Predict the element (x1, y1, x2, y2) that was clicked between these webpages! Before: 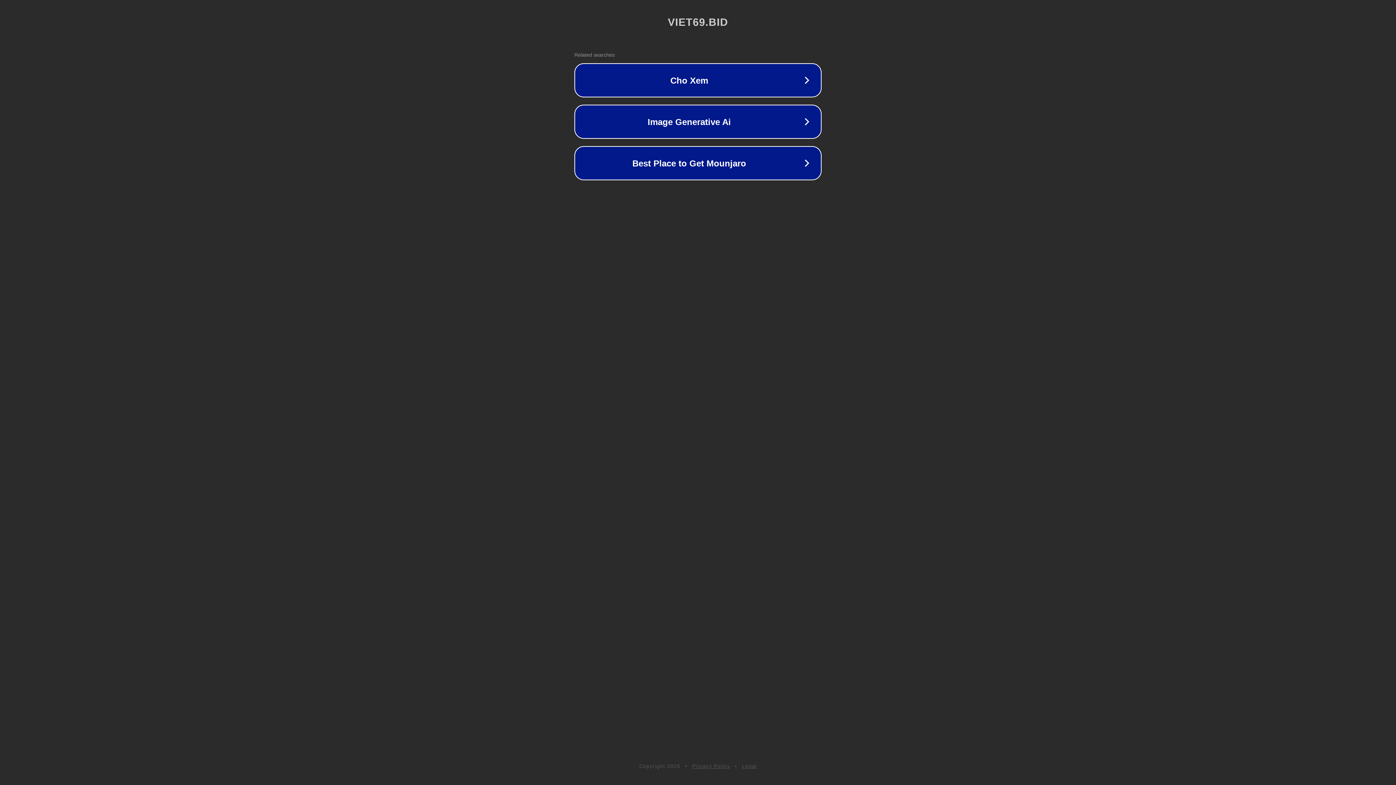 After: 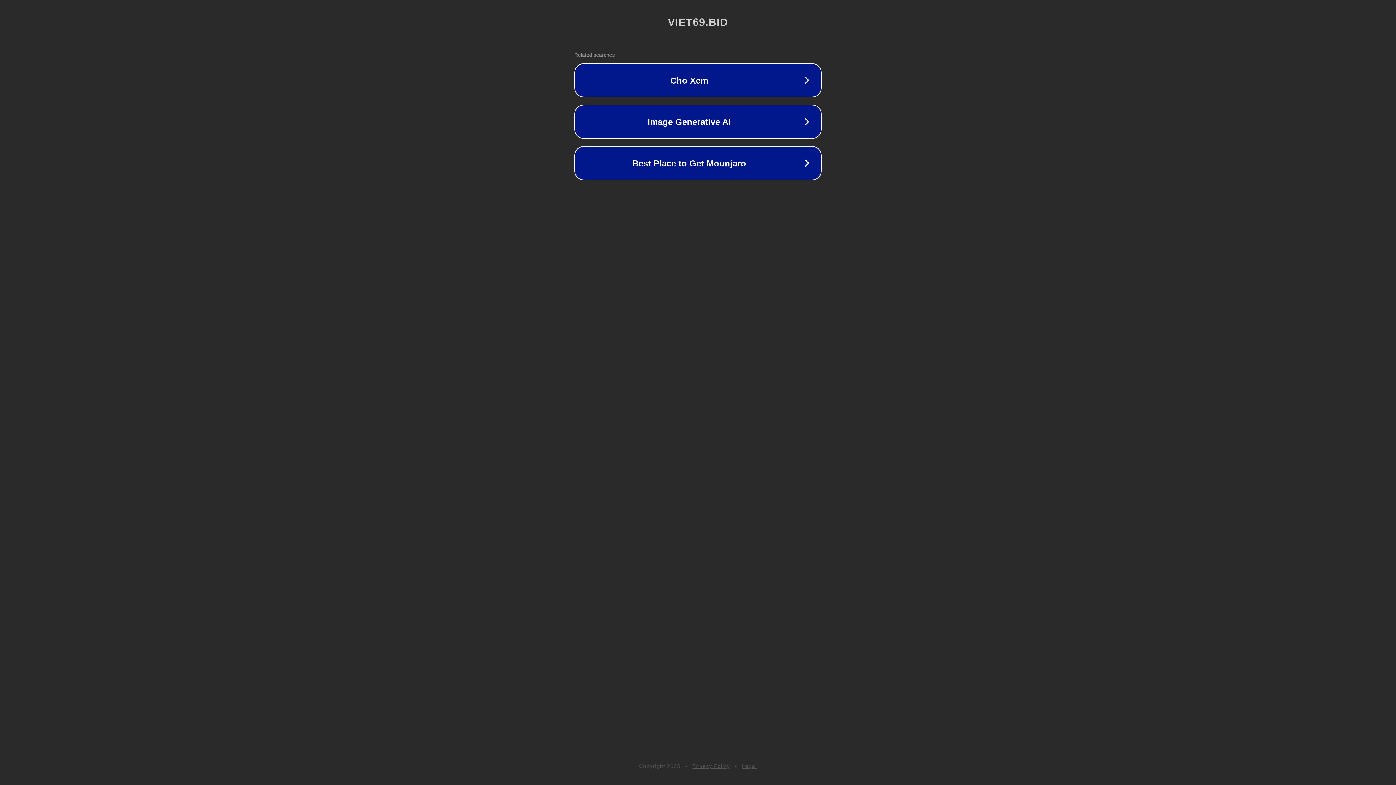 Action: label: Privacy Policy bbox: (692, 763, 730, 769)